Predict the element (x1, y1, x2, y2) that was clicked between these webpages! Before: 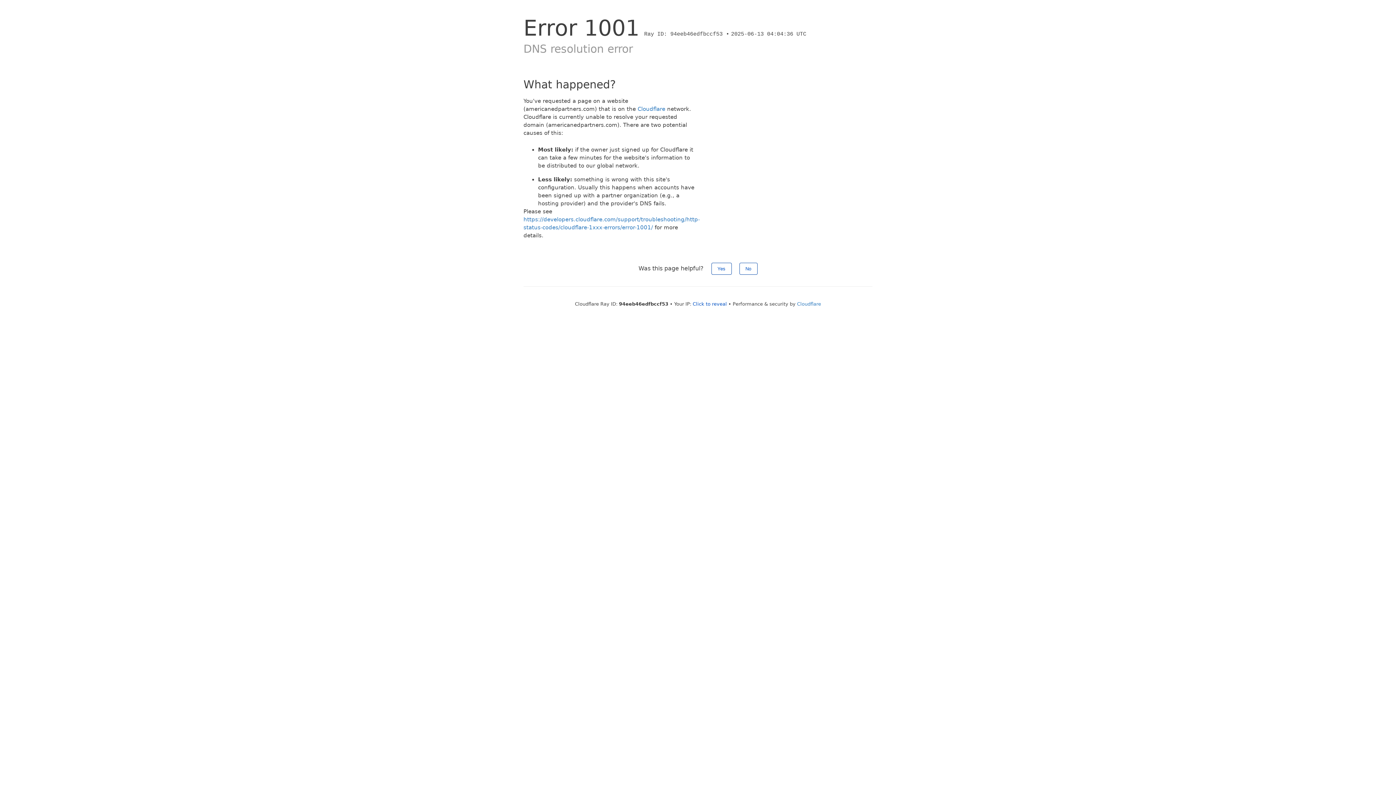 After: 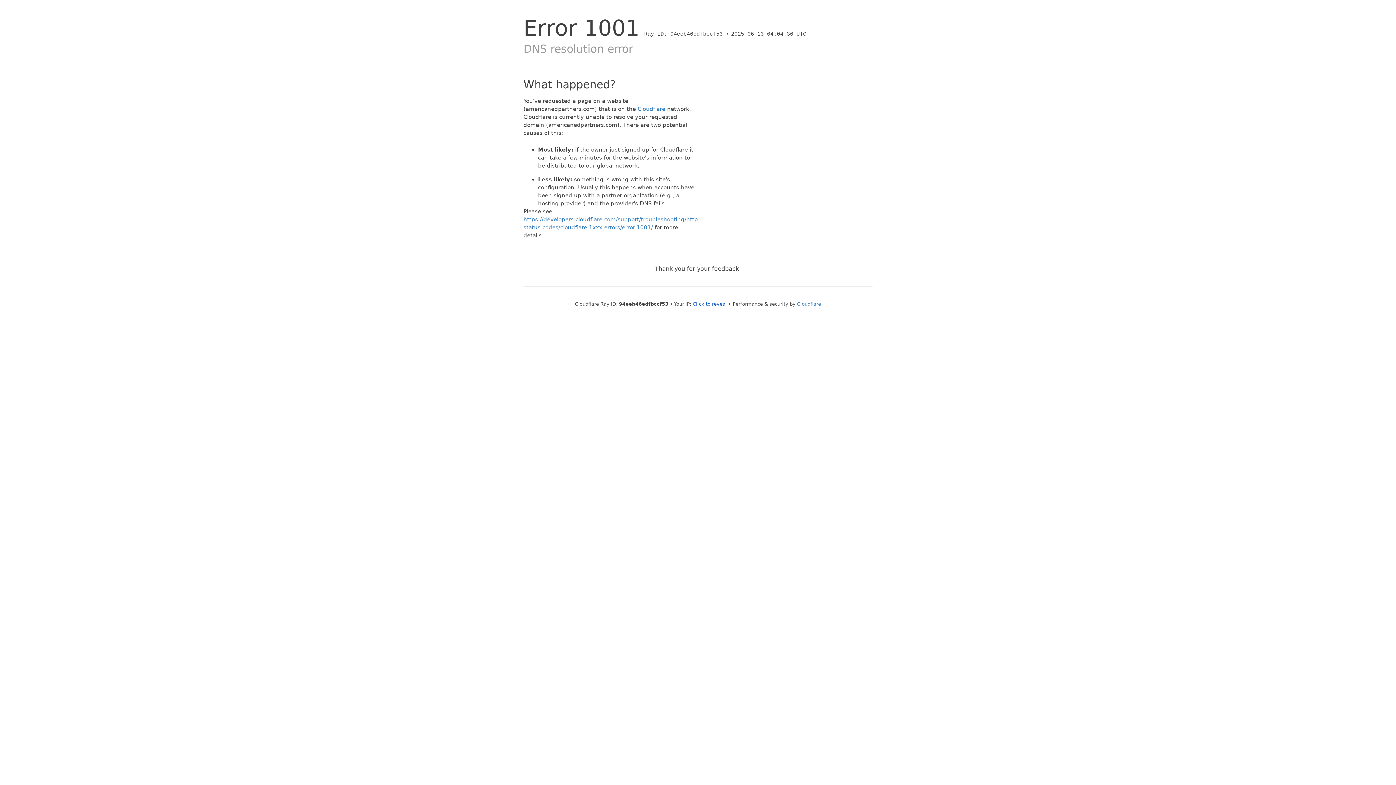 Action: label: Yes bbox: (711, 262, 731, 274)